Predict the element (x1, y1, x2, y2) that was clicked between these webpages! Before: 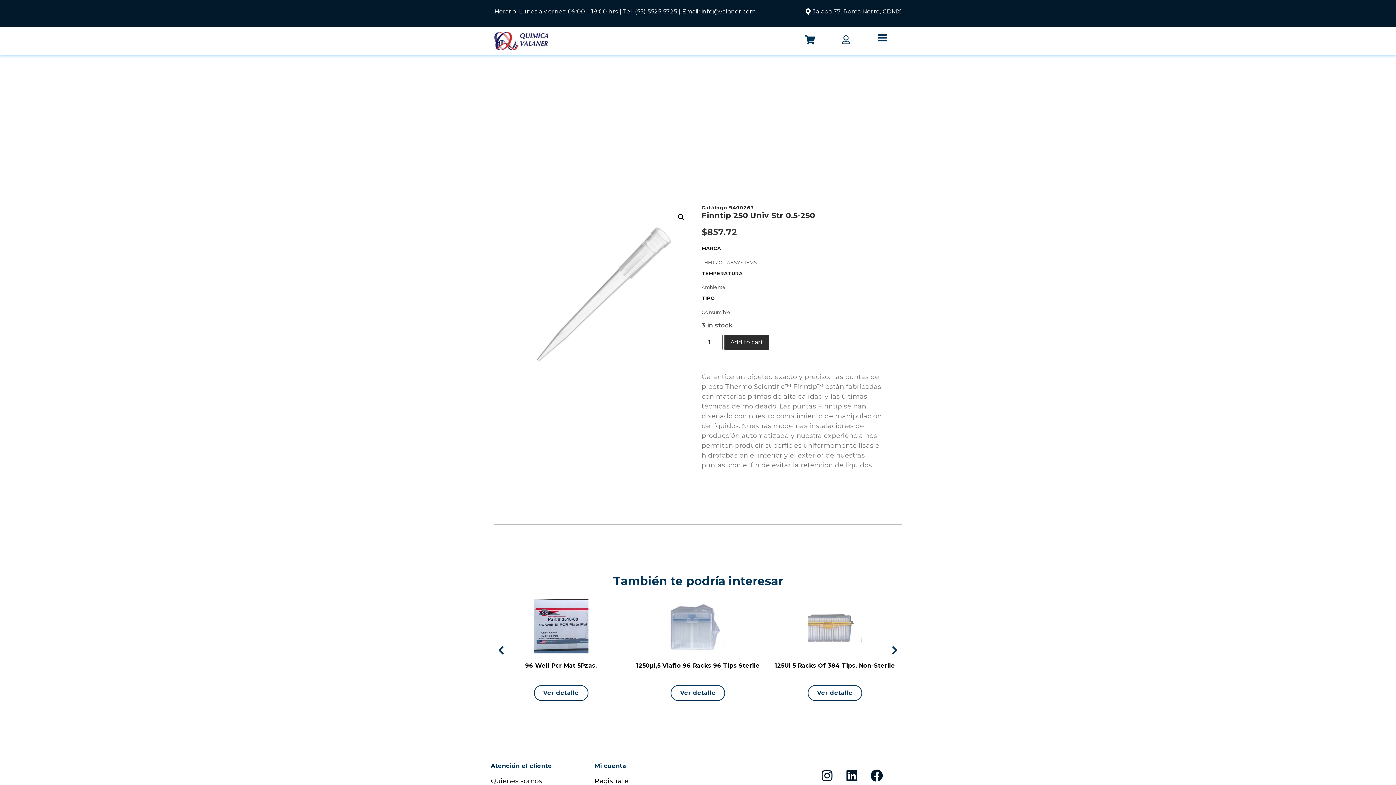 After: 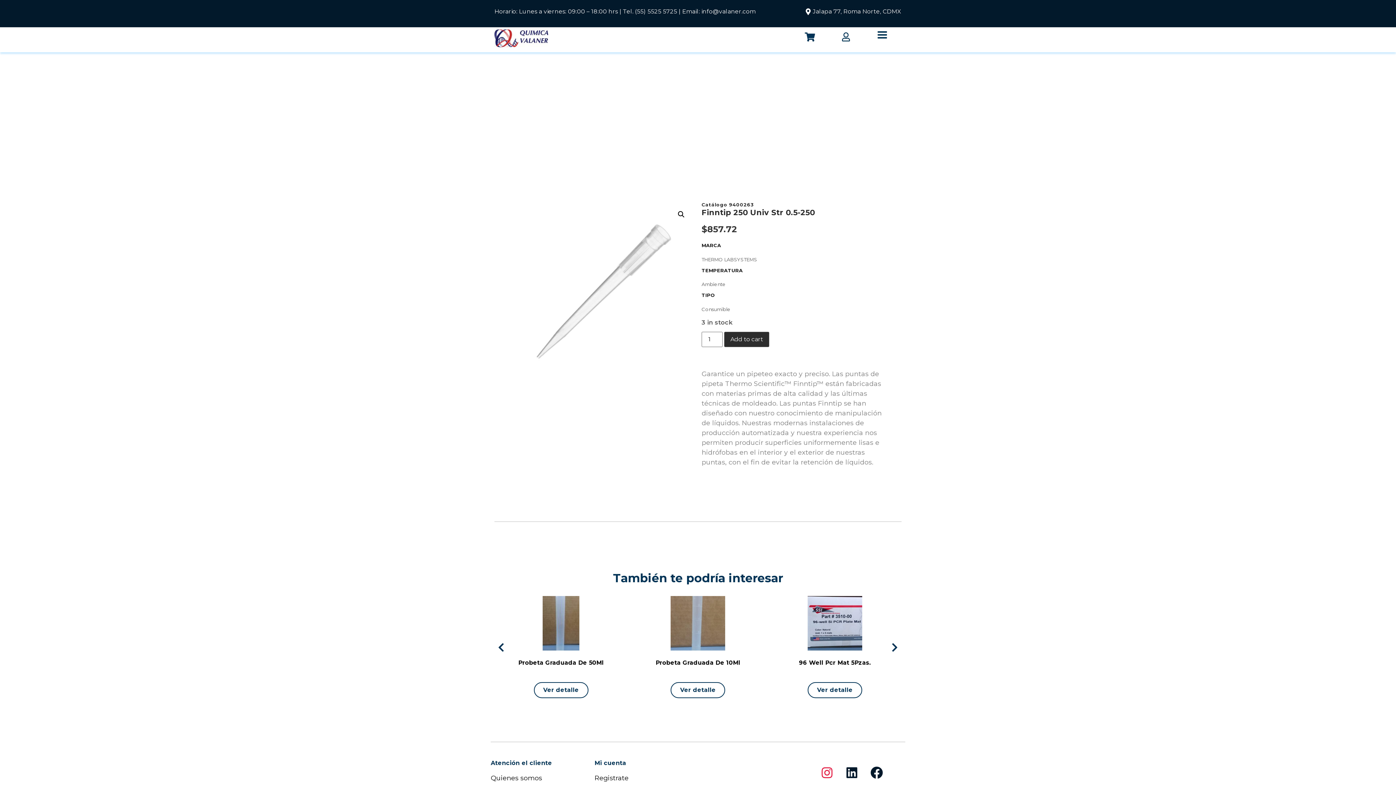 Action: bbox: (814, 763, 839, 788) label: Instagram